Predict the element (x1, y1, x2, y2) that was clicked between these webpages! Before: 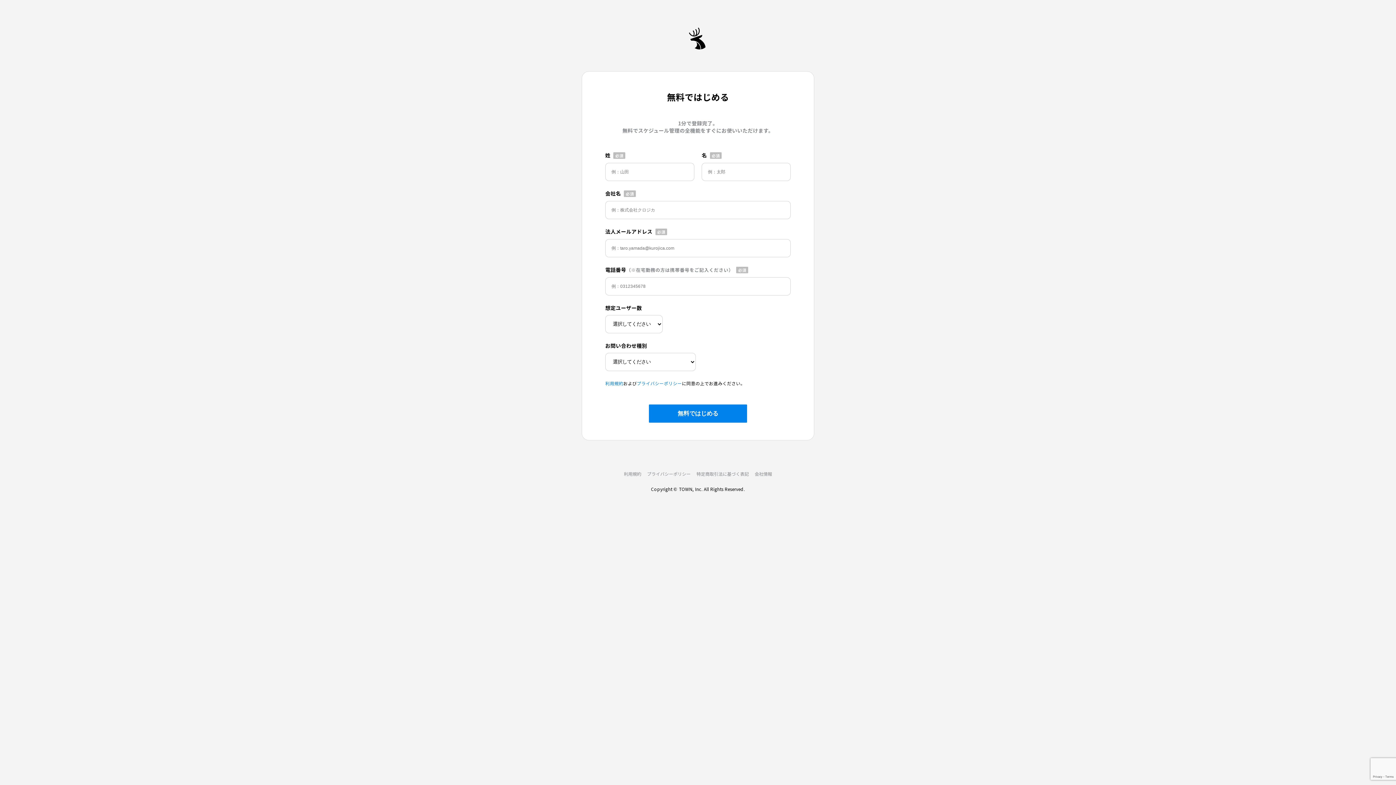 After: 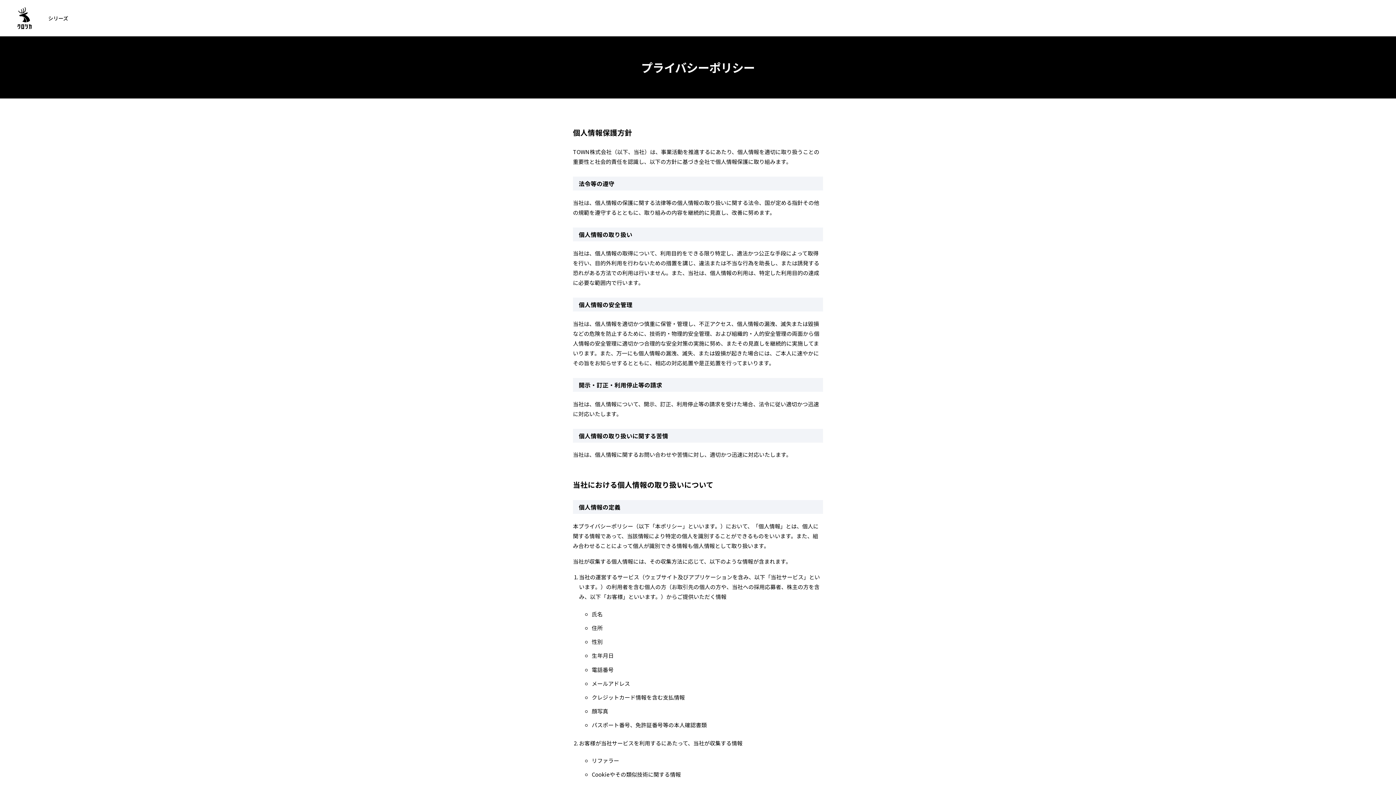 Action: label: プライバシーポリシー bbox: (647, 470, 690, 477)